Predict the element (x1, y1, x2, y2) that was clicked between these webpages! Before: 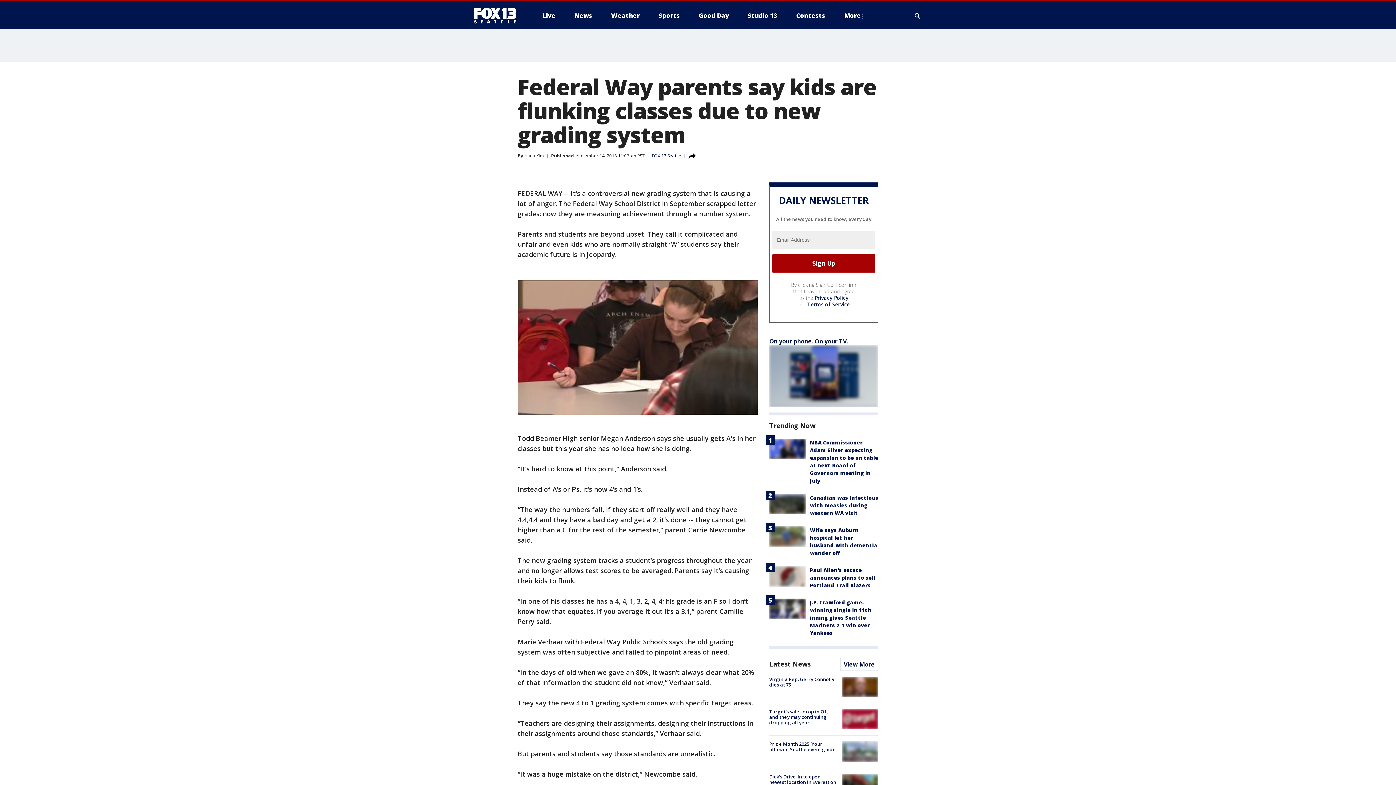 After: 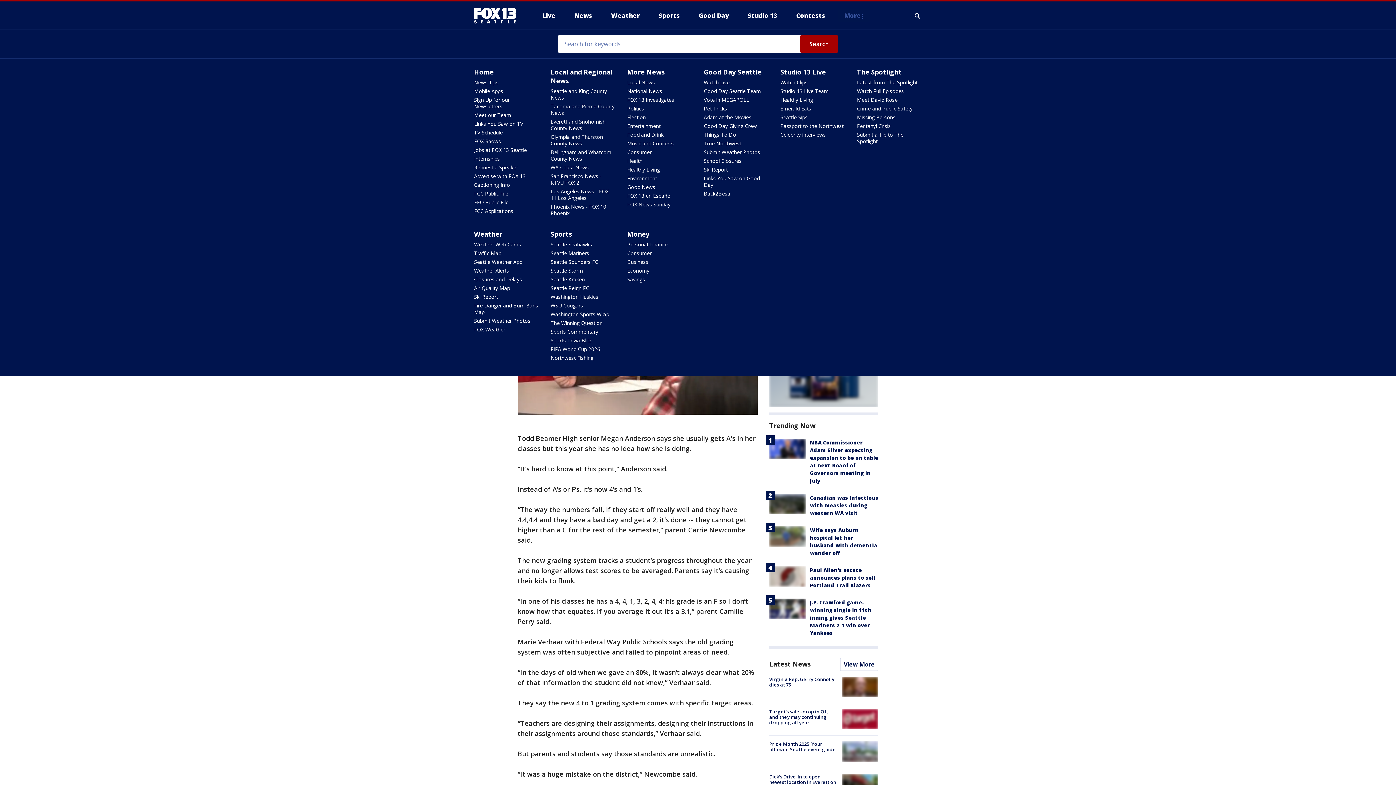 Action: bbox: (838, 9, 869, 21) label: More